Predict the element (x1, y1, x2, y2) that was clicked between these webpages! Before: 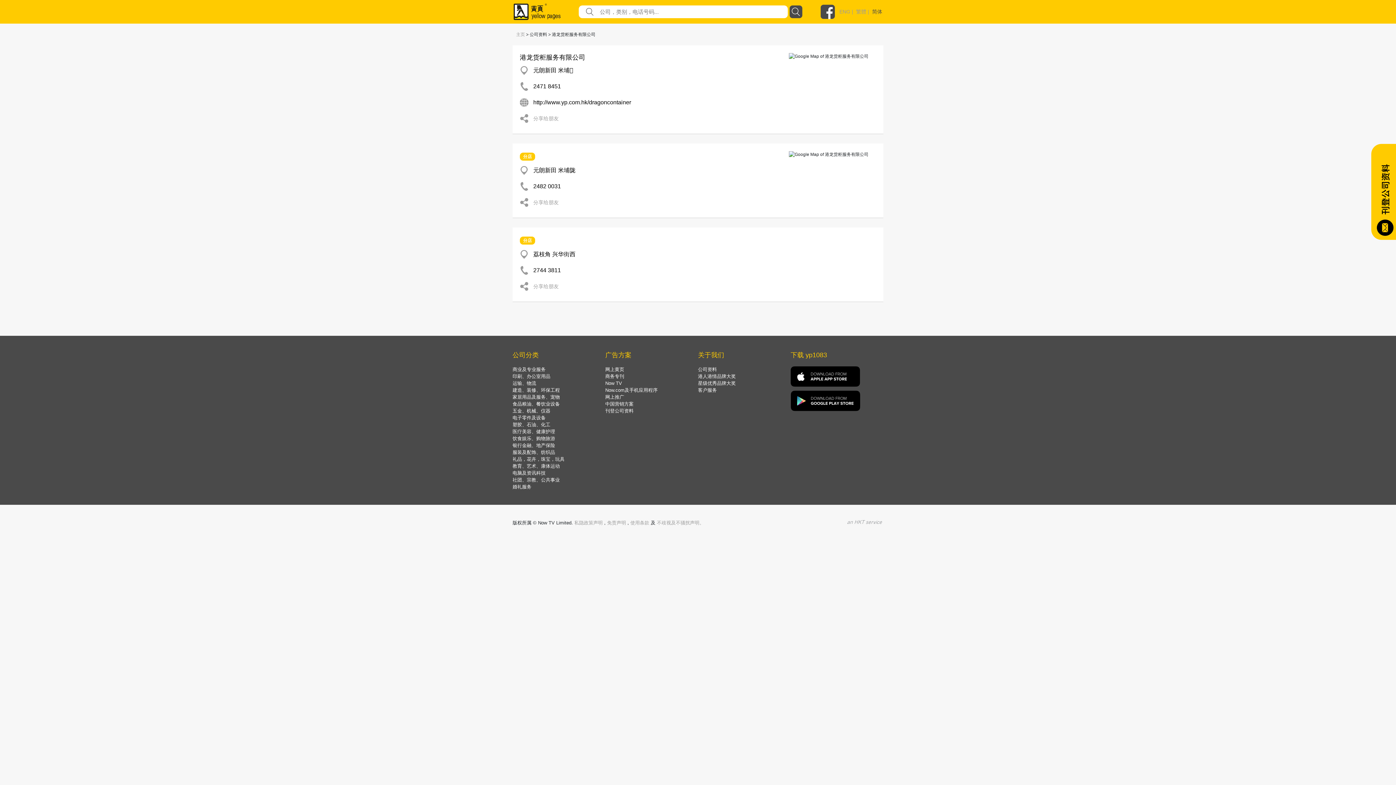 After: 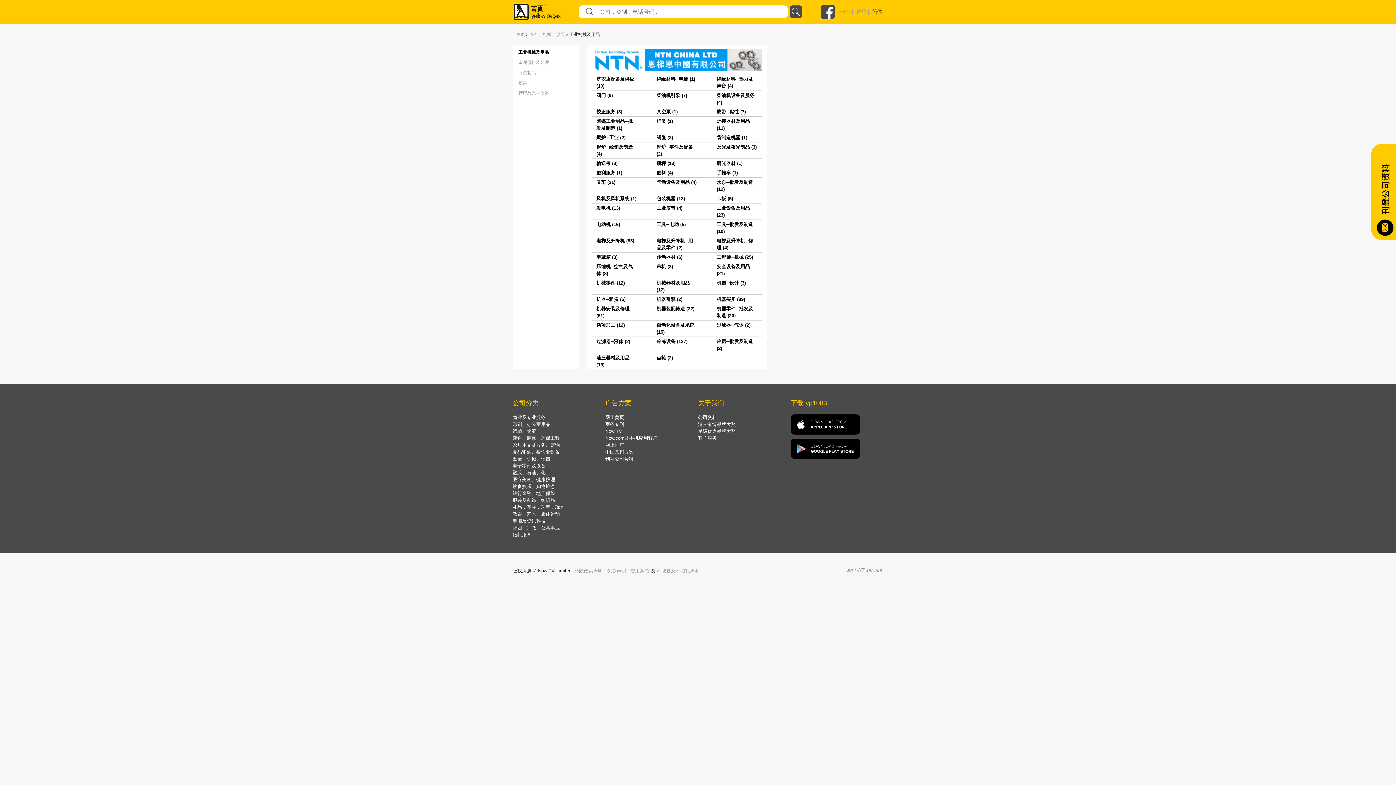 Action: bbox: (512, 408, 550, 413) label: 五金、机械、仪器